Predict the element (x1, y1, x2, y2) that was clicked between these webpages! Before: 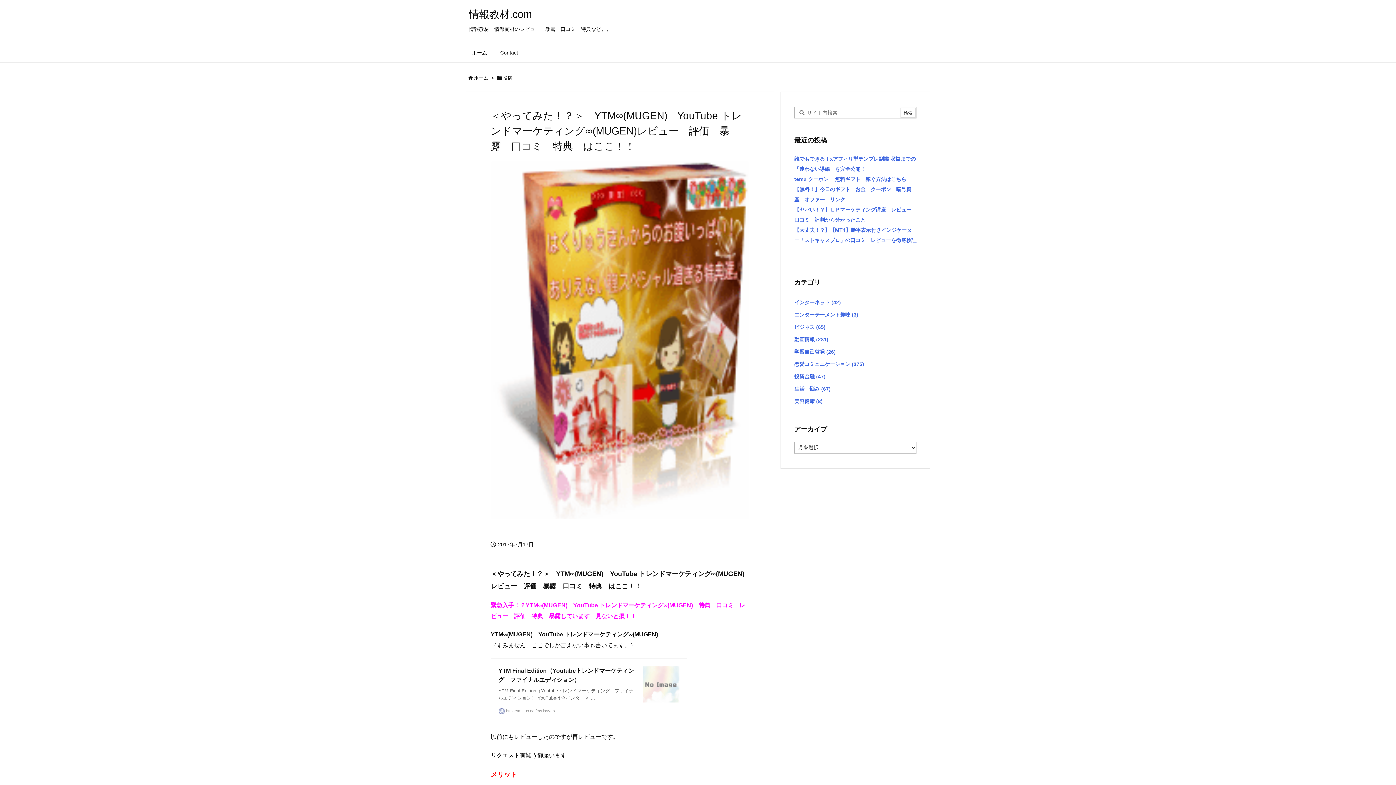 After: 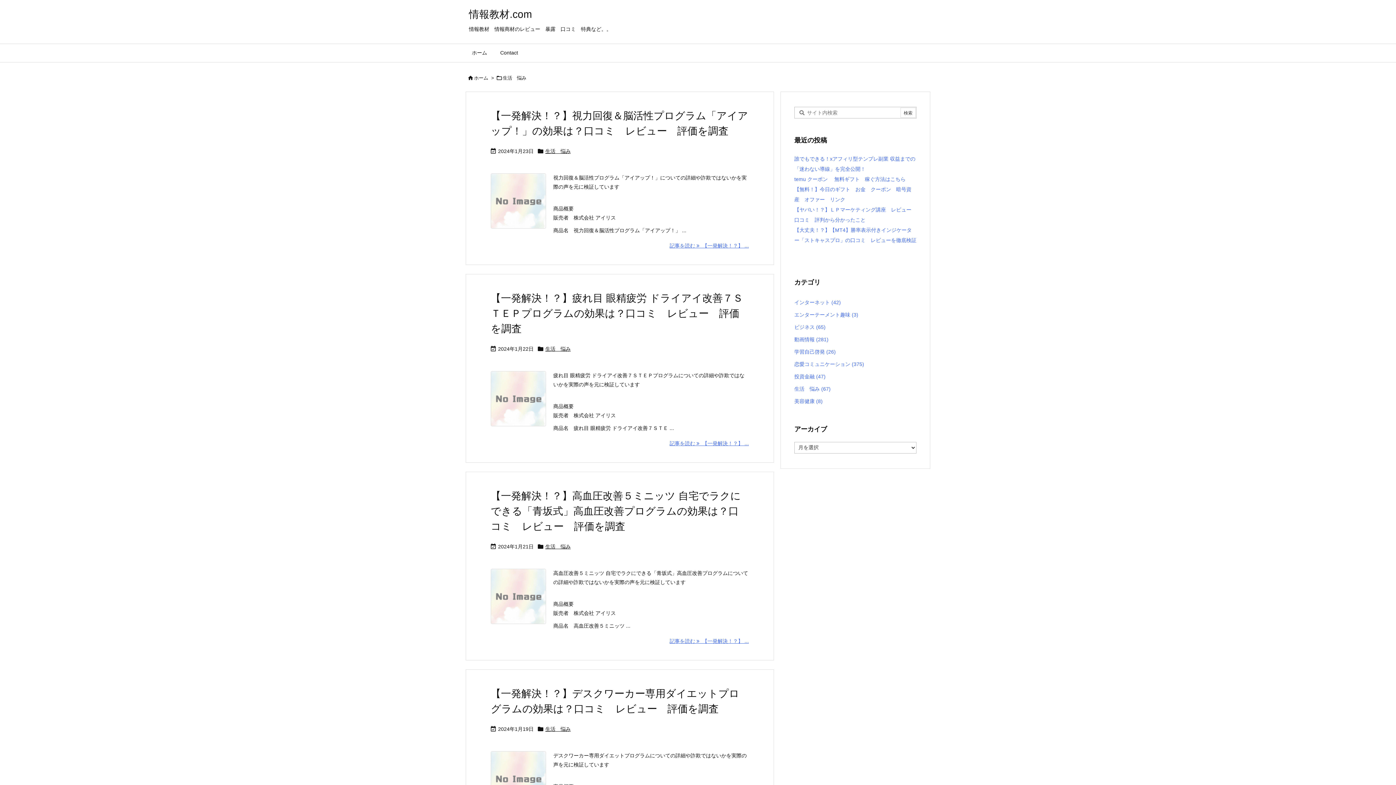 Action: bbox: (794, 382, 916, 395) label: 生活　悩み (67)